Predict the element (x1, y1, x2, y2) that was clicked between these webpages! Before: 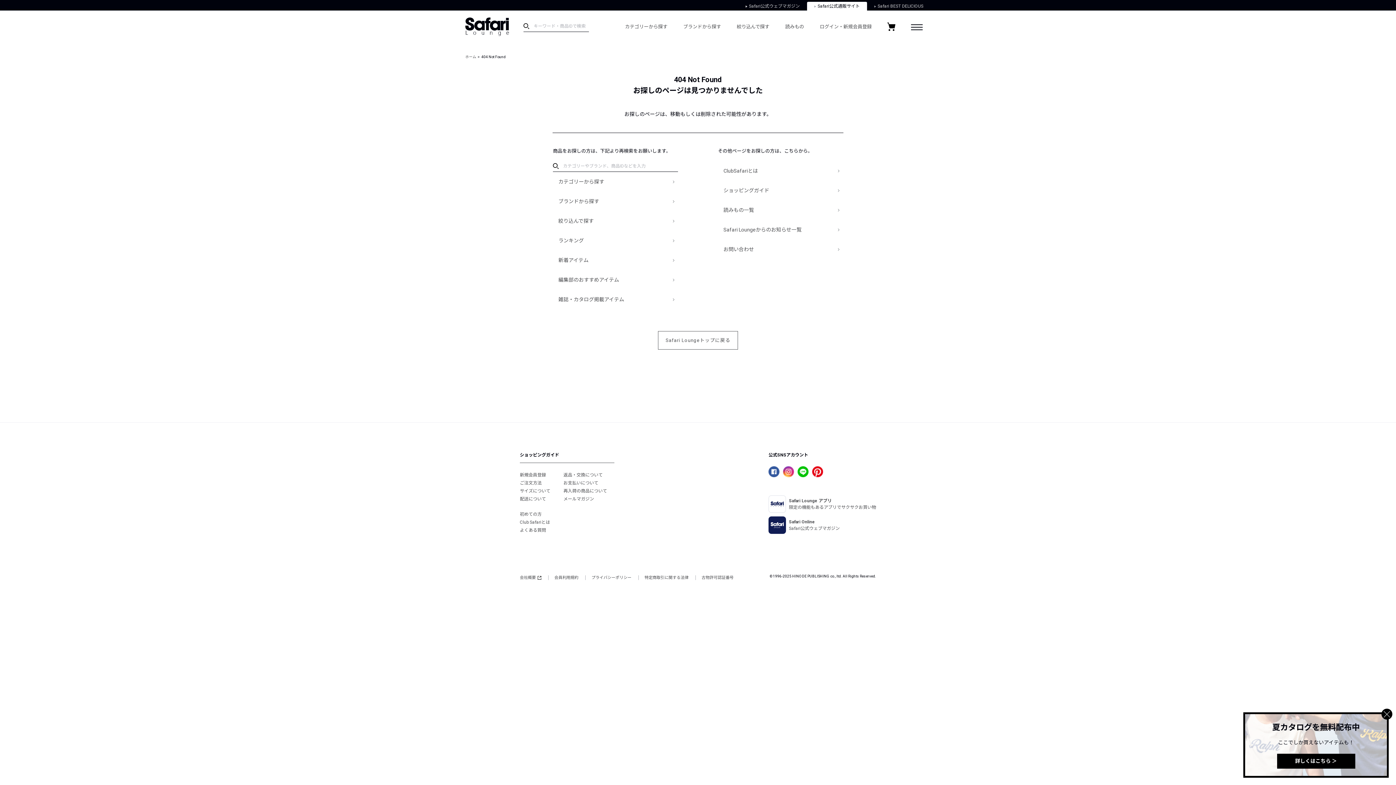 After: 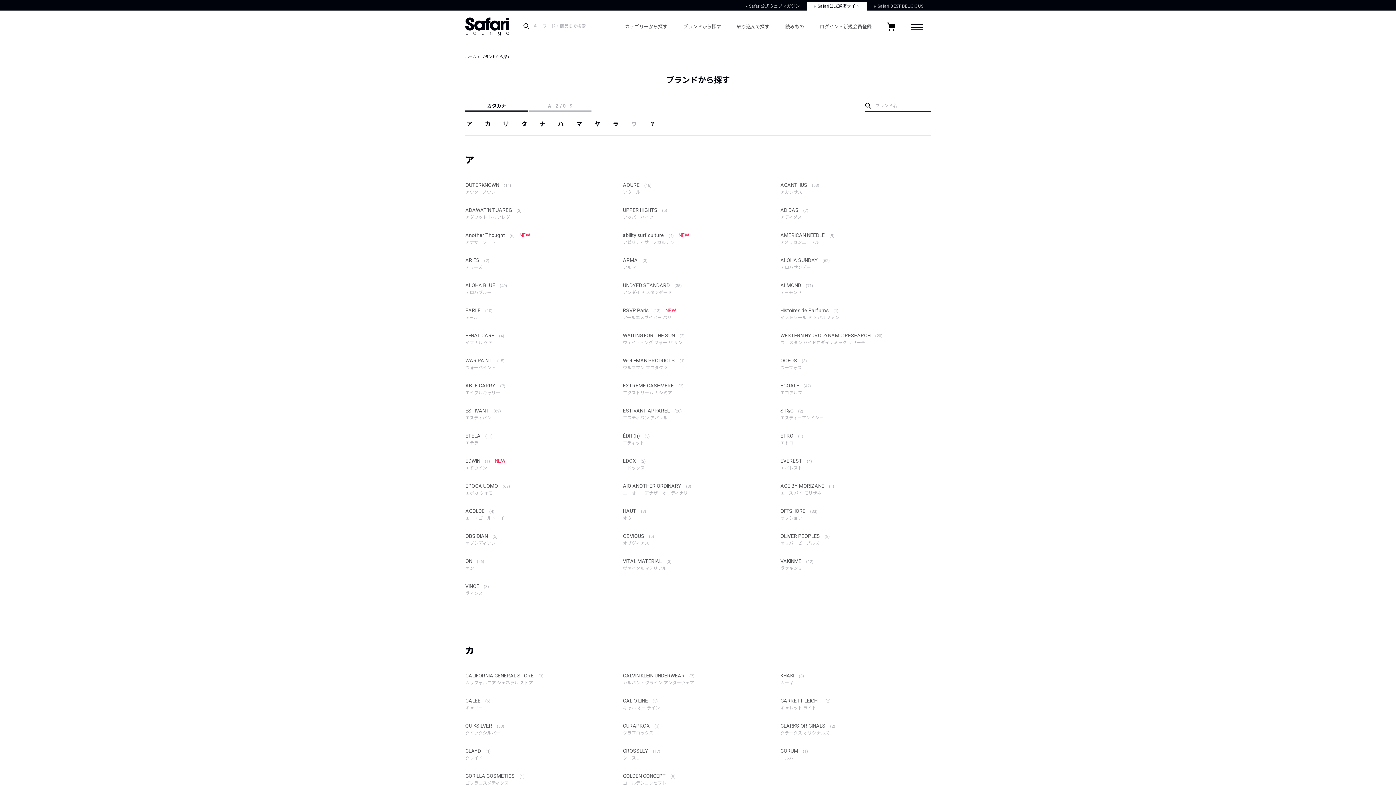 Action: label: ブランドから探す bbox: (553, 191, 678, 211)